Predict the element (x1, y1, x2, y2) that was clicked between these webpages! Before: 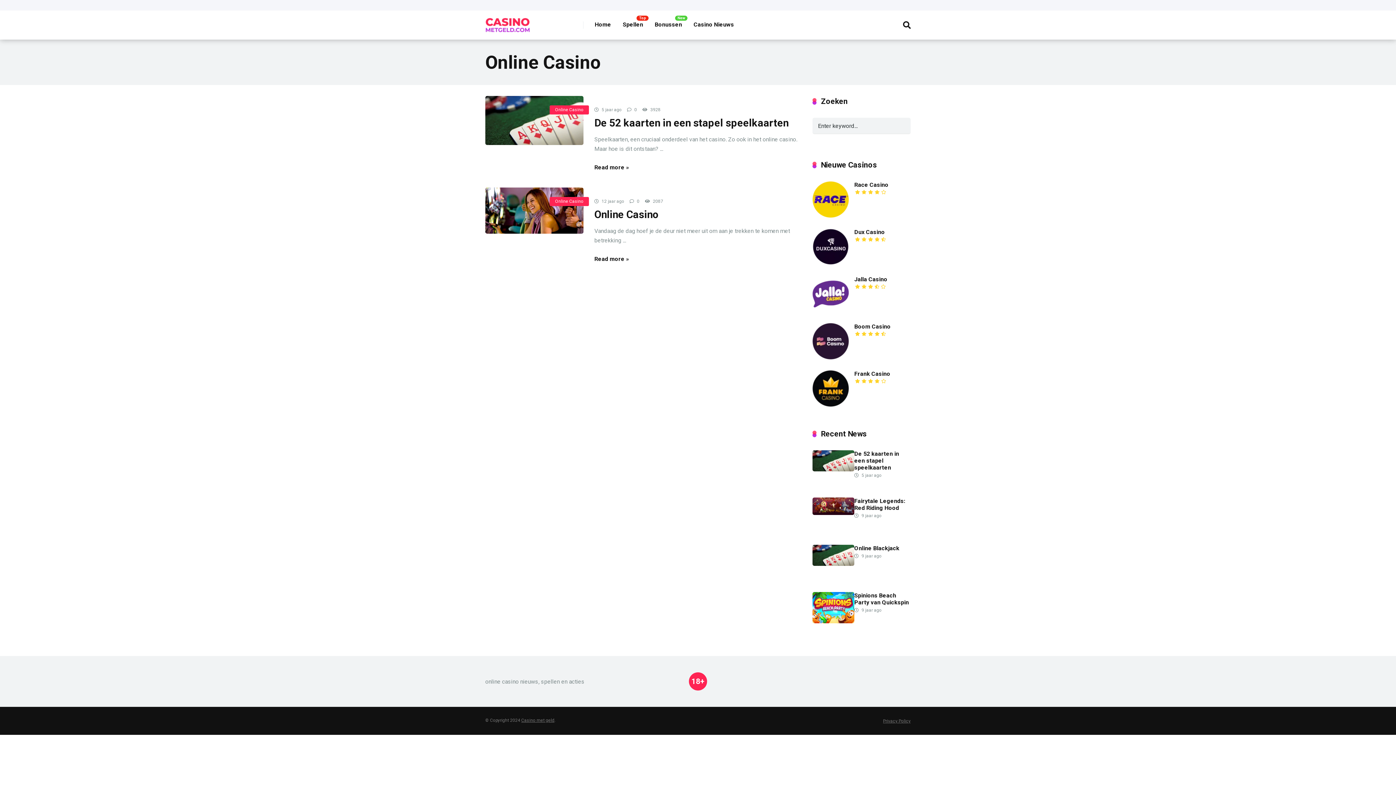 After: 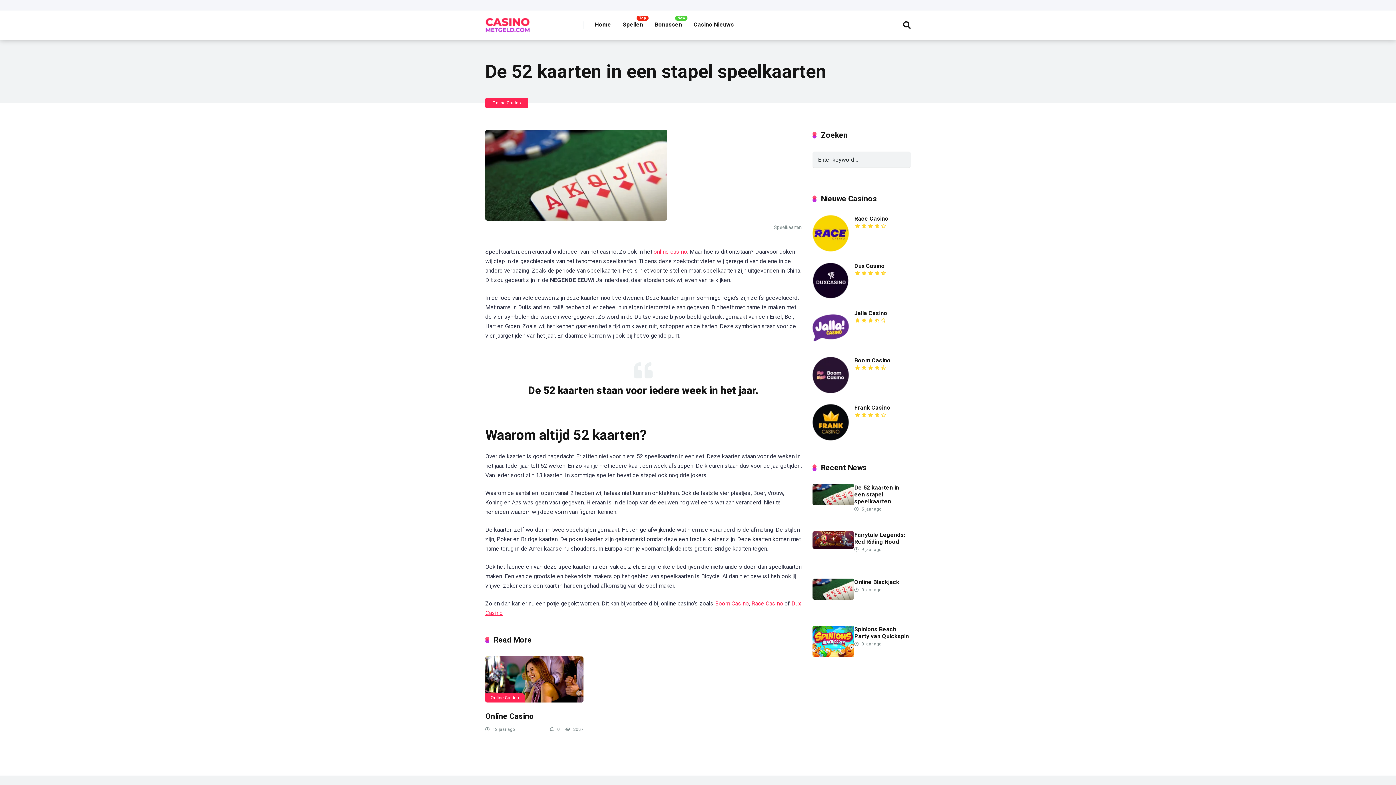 Action: bbox: (594, 117, 788, 129) label: De 52 kaarten in een stapel speelkaarten